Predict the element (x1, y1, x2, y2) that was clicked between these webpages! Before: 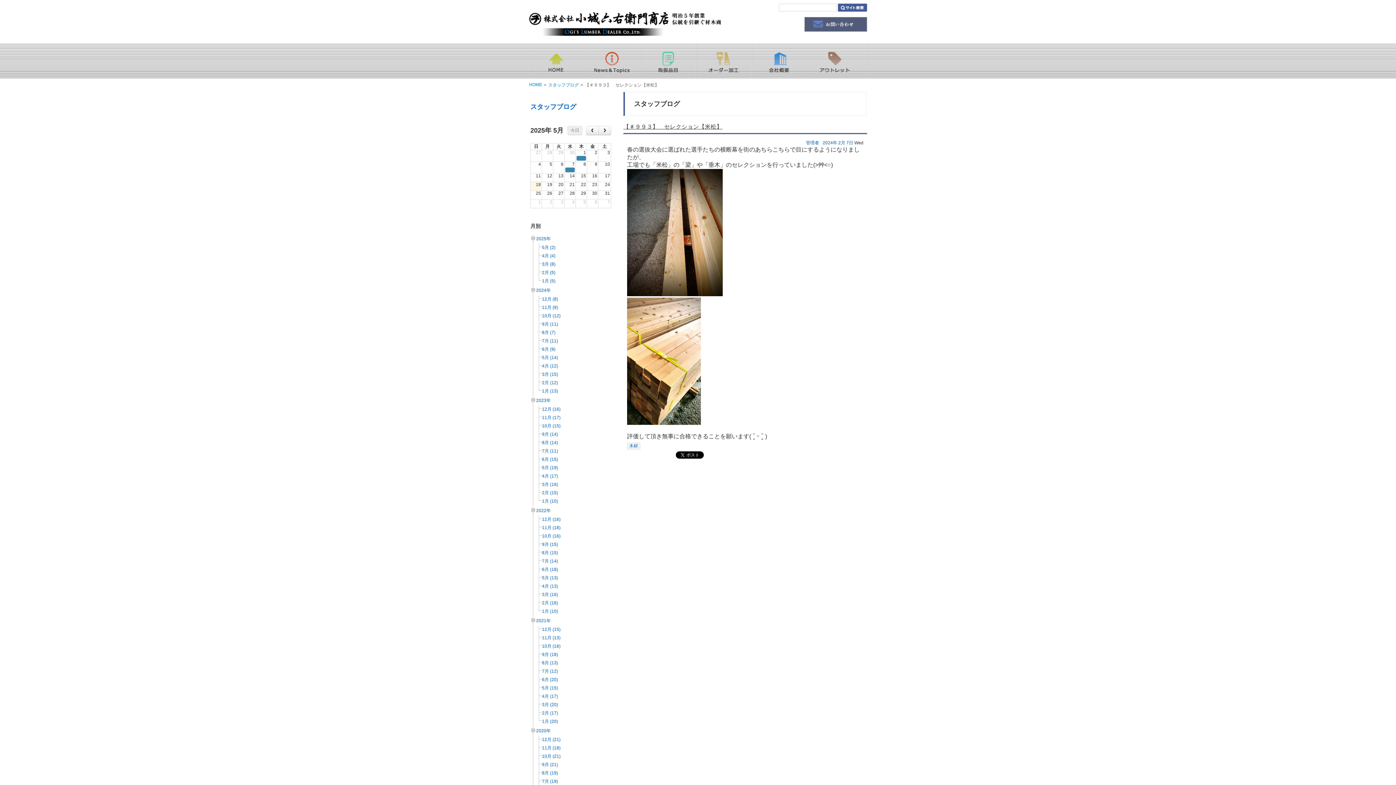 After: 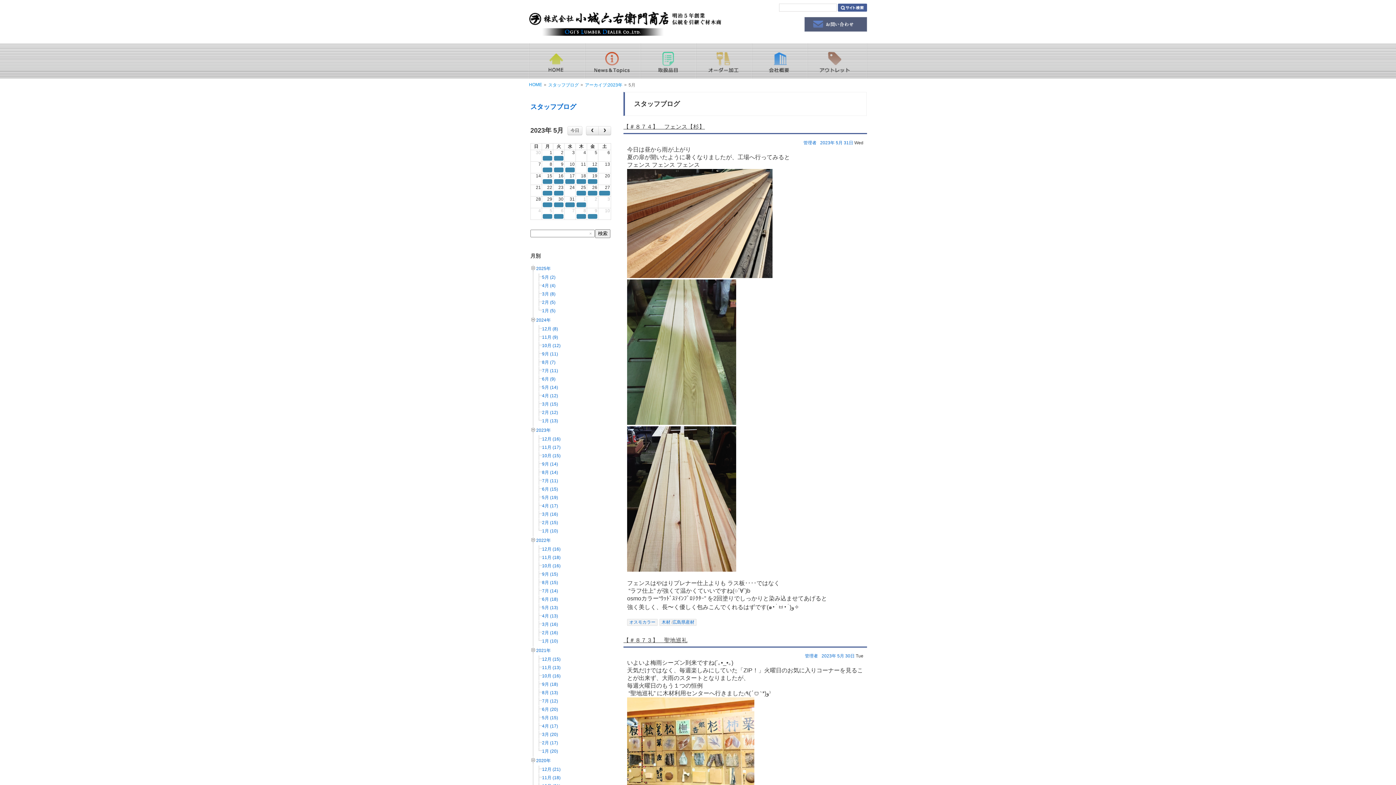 Action: label: 5月 (19) bbox: (542, 465, 558, 470)